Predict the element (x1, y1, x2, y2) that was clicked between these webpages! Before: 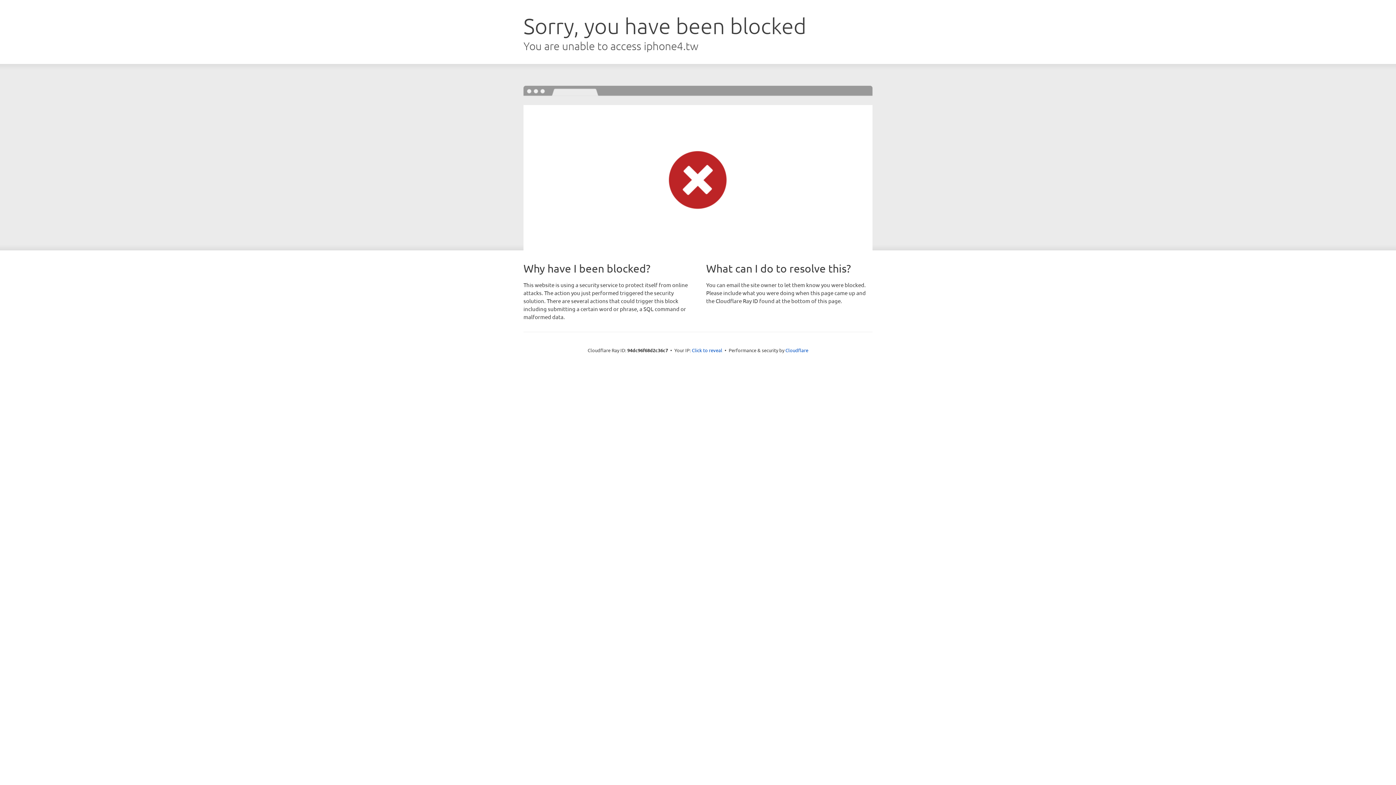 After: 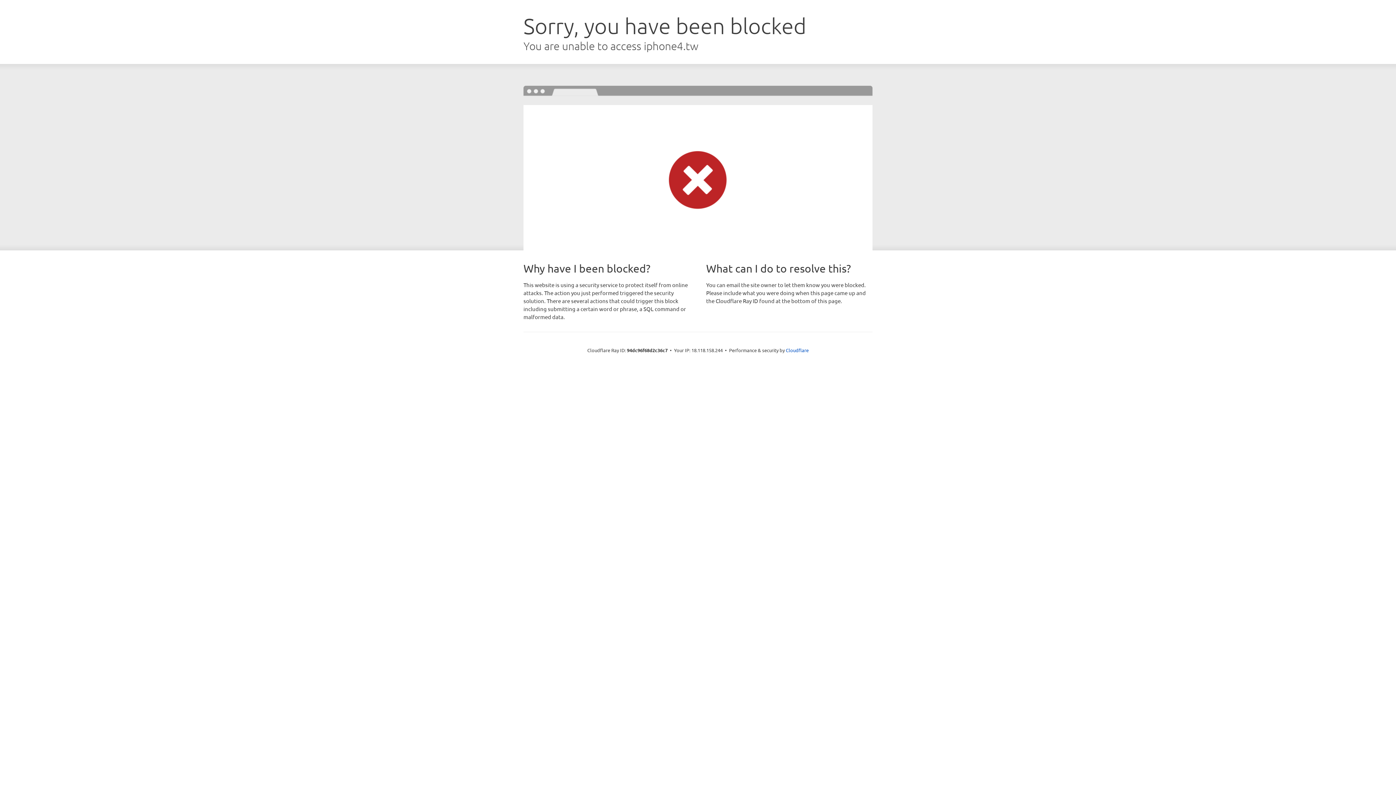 Action: bbox: (692, 346, 722, 353) label: Click to reveal